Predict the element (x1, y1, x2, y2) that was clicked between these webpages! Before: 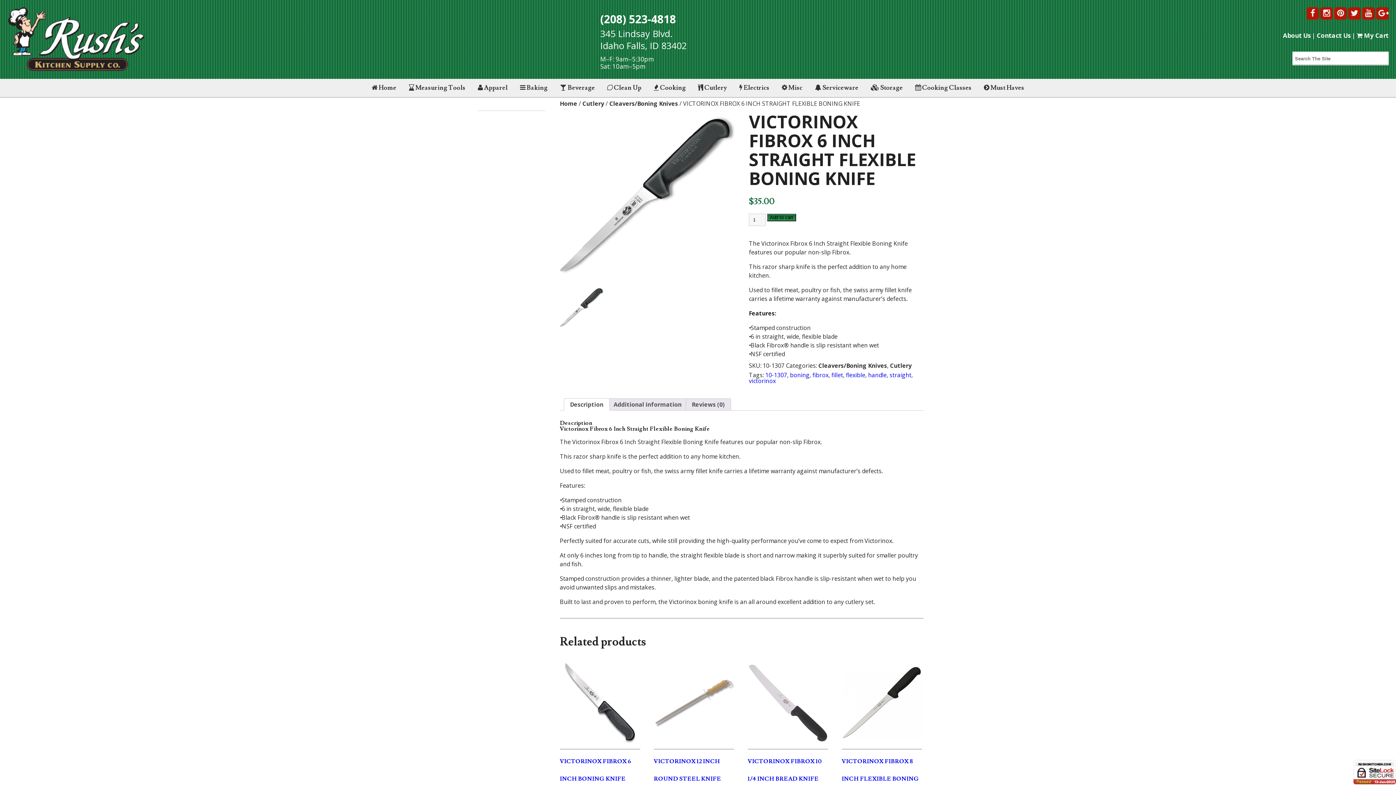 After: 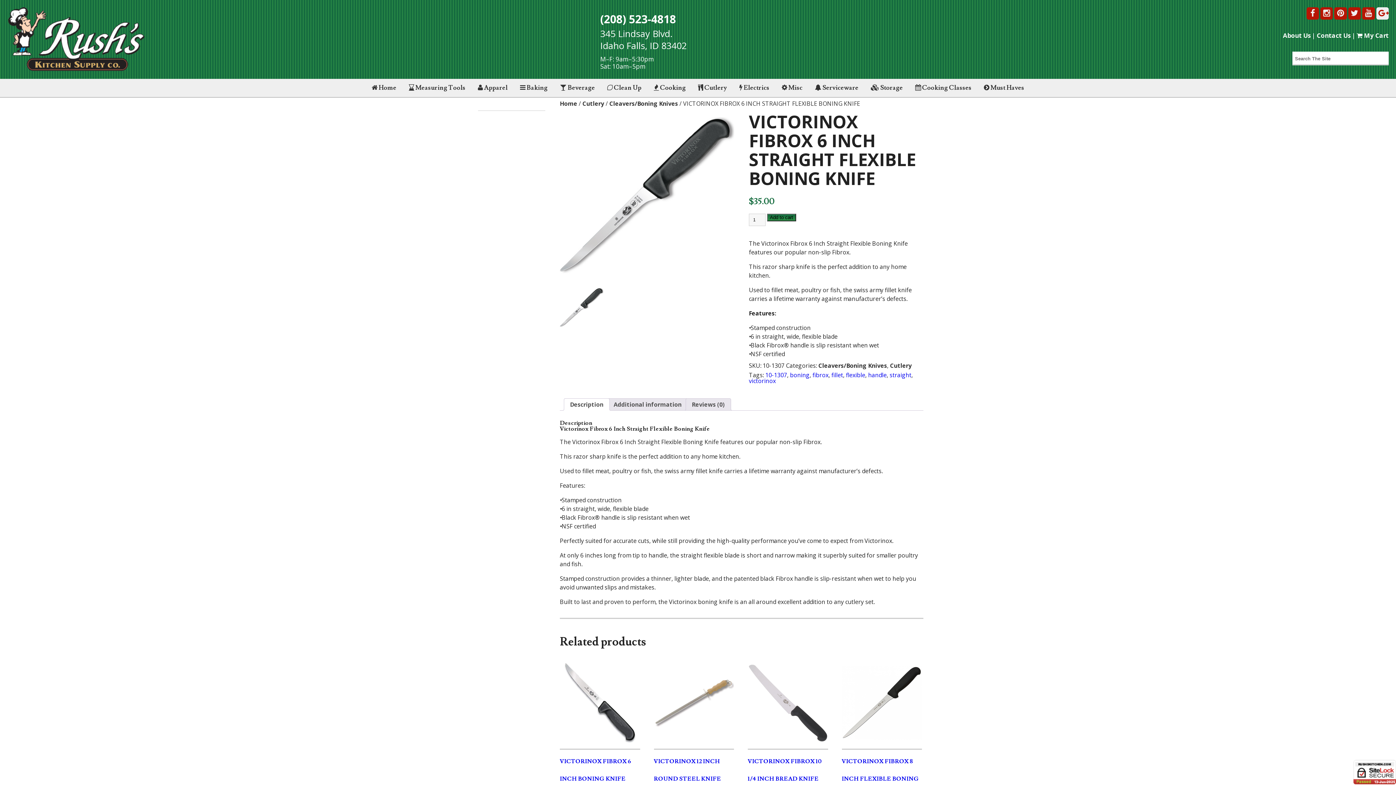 Action: bbox: (1376, 9, 1389, 17)